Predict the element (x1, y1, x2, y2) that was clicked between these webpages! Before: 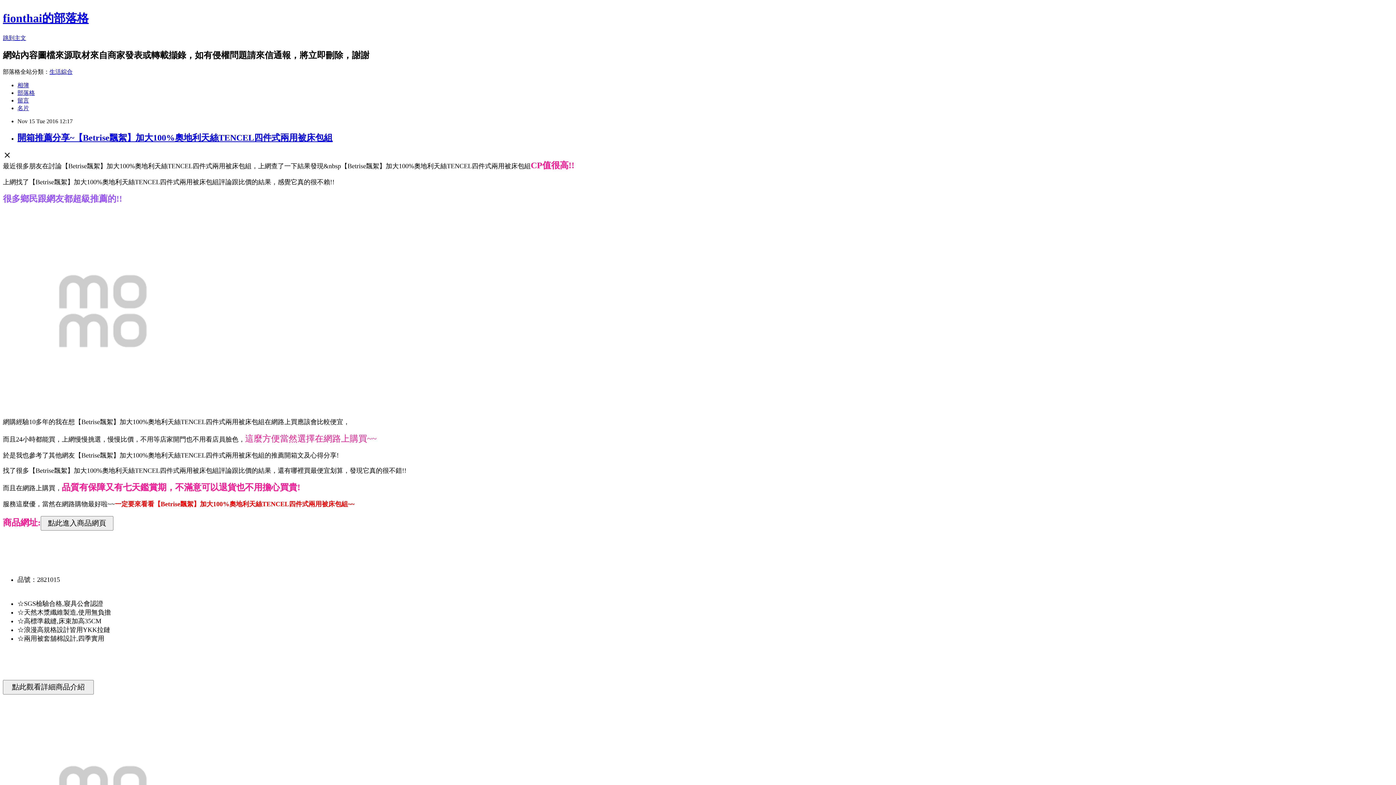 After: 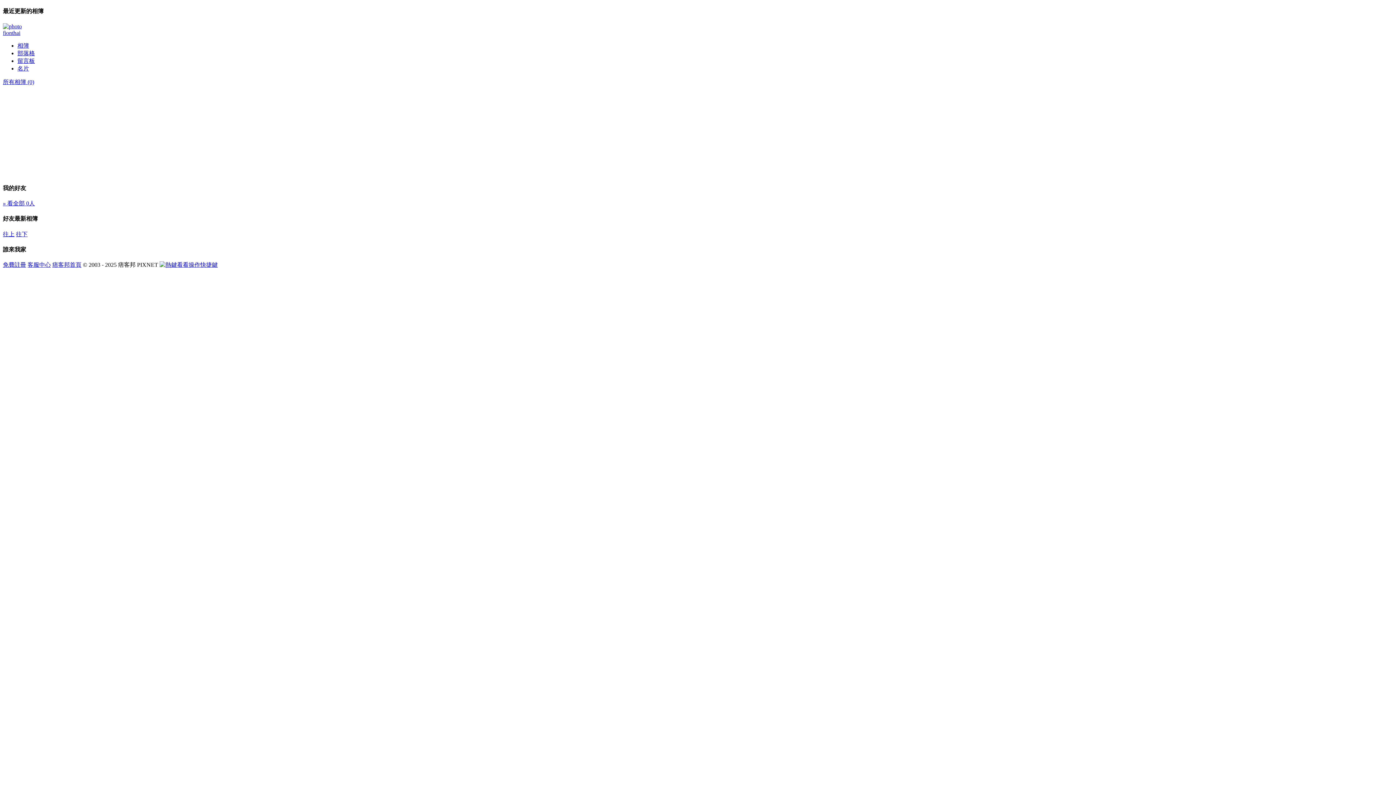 Action: label: 相簿 bbox: (17, 82, 29, 88)